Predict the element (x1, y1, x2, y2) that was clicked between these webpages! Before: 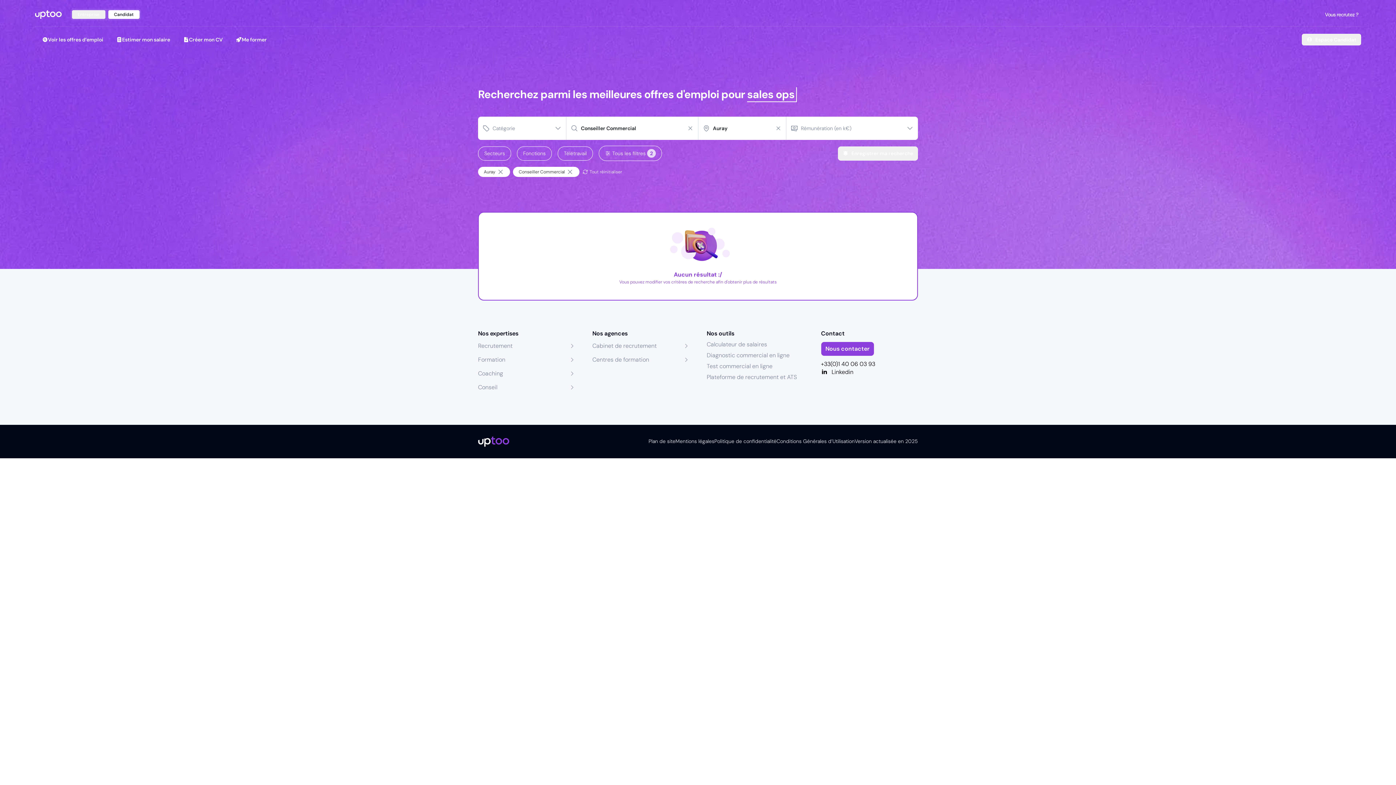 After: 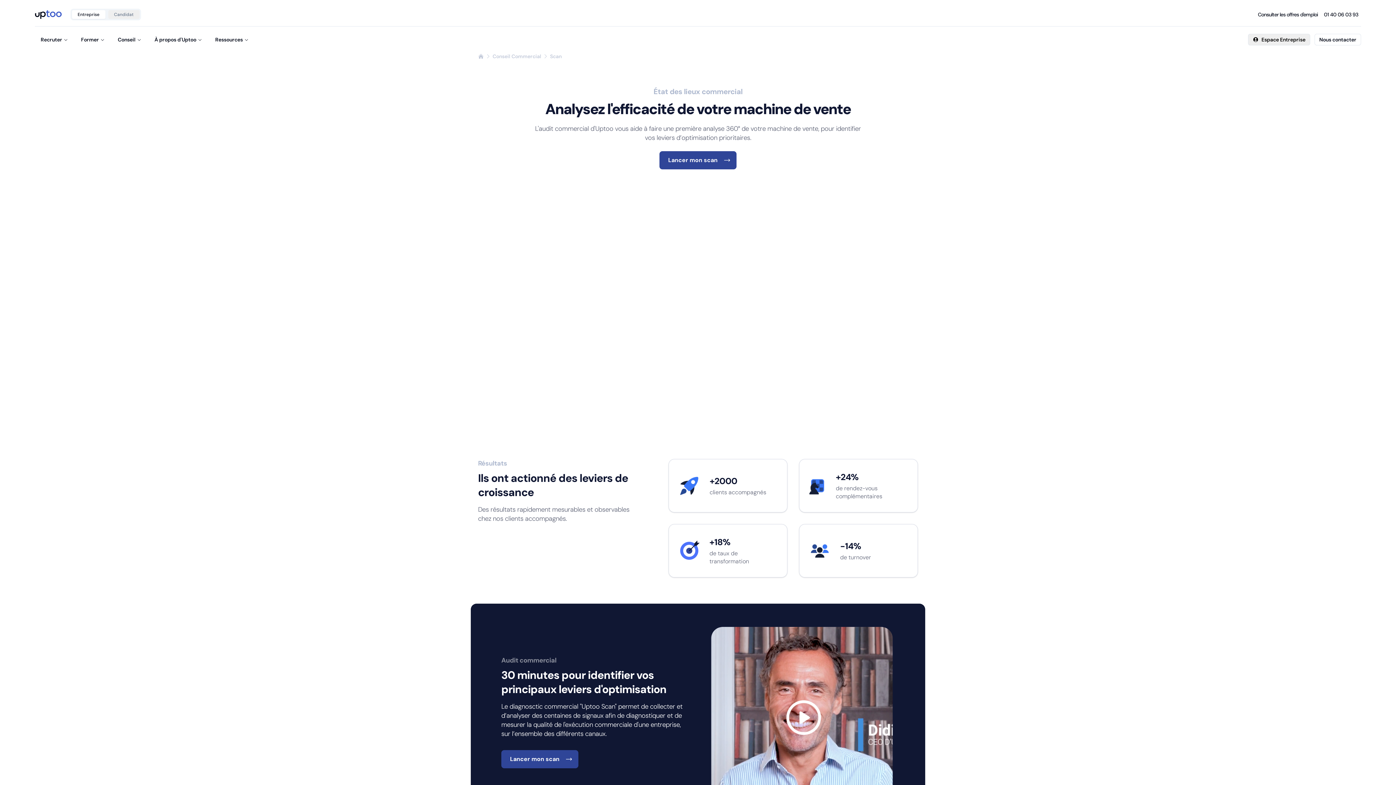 Action: label: Diagnostic commercial en ligne bbox: (706, 351, 789, 359)